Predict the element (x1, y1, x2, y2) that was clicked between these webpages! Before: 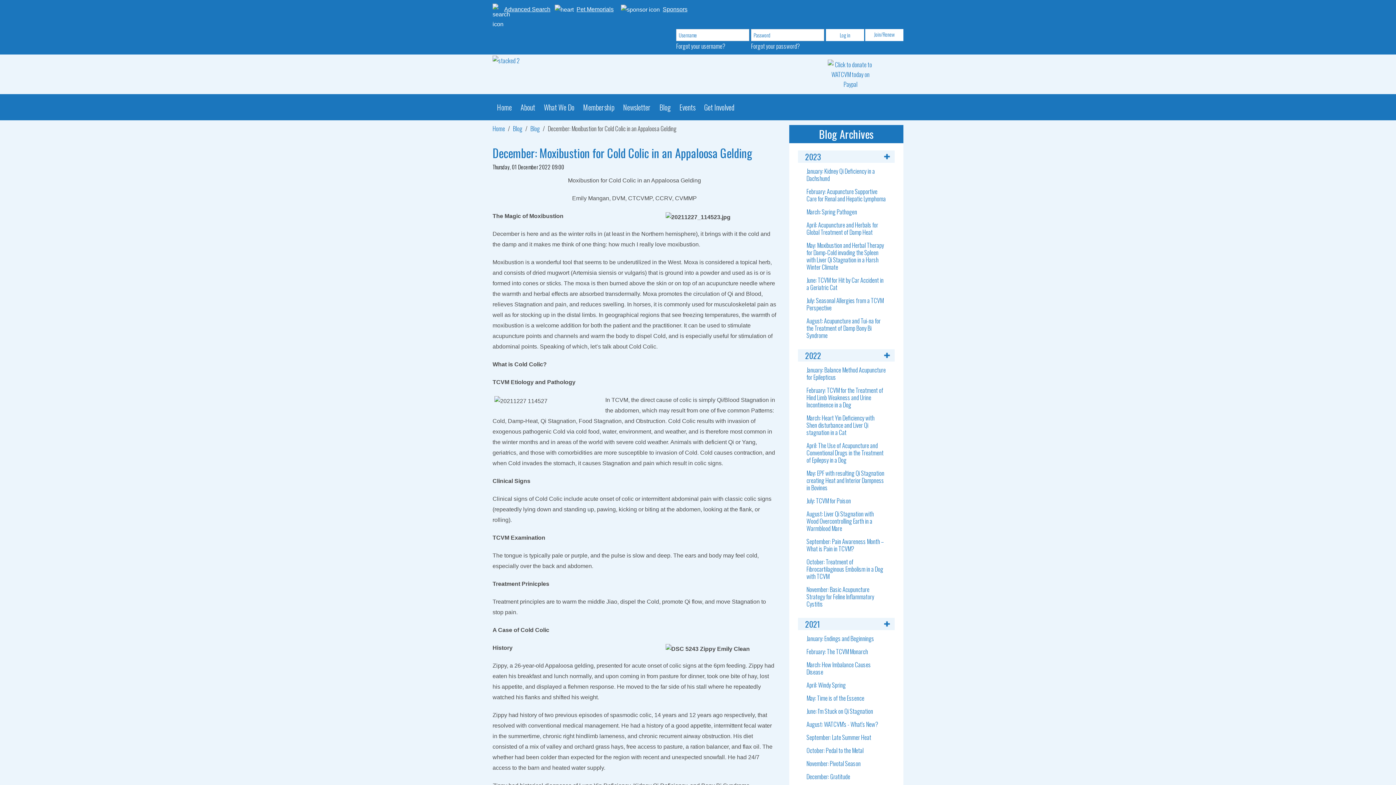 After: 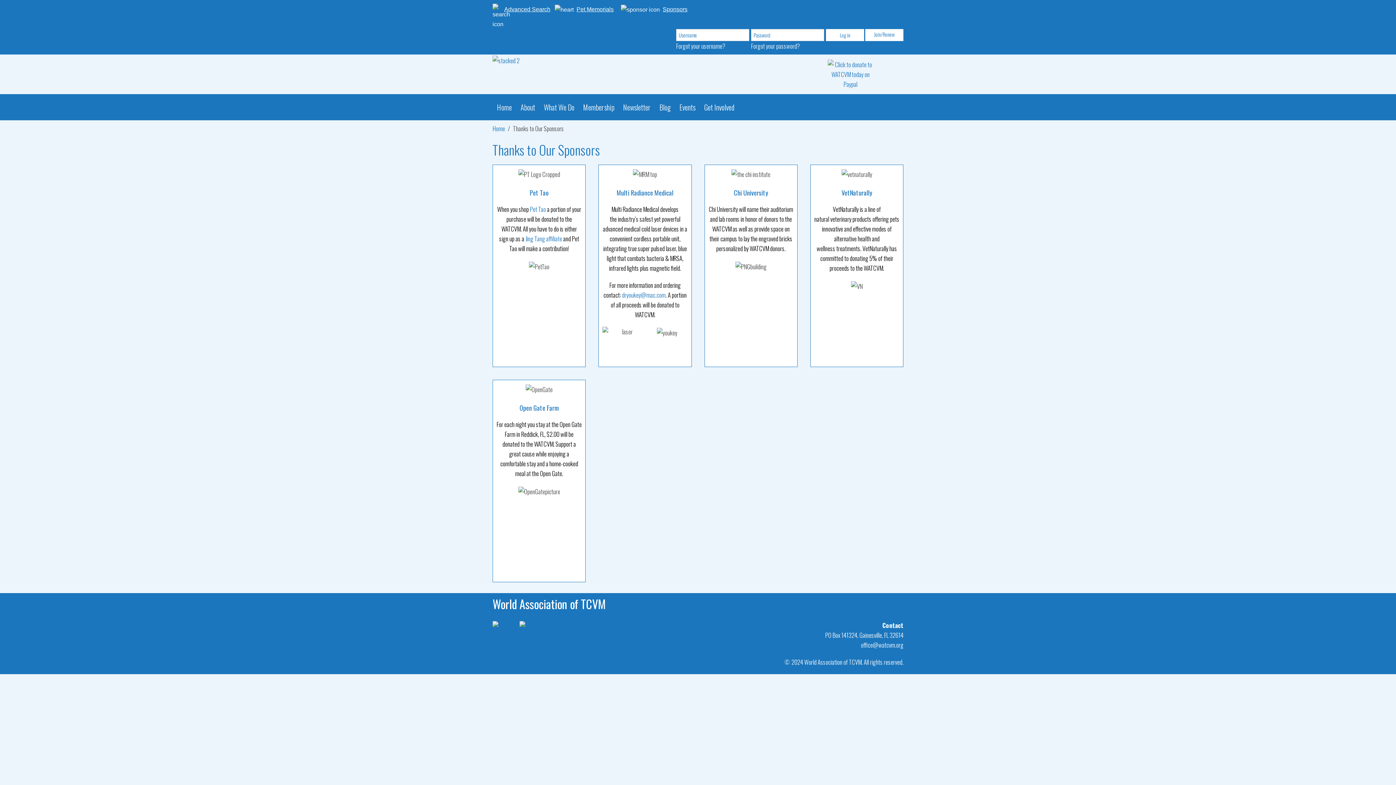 Action: label: Sponsors bbox: (662, 6, 687, 12)